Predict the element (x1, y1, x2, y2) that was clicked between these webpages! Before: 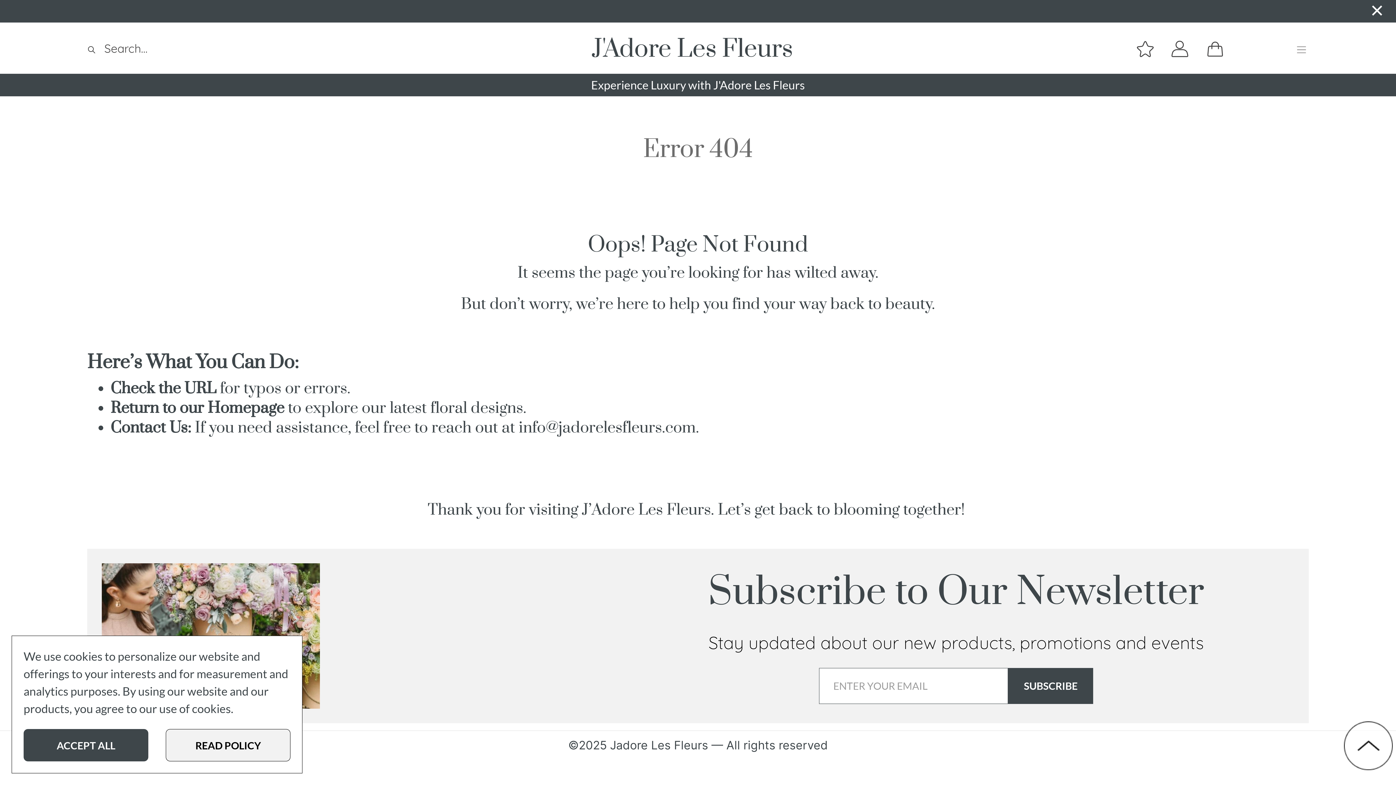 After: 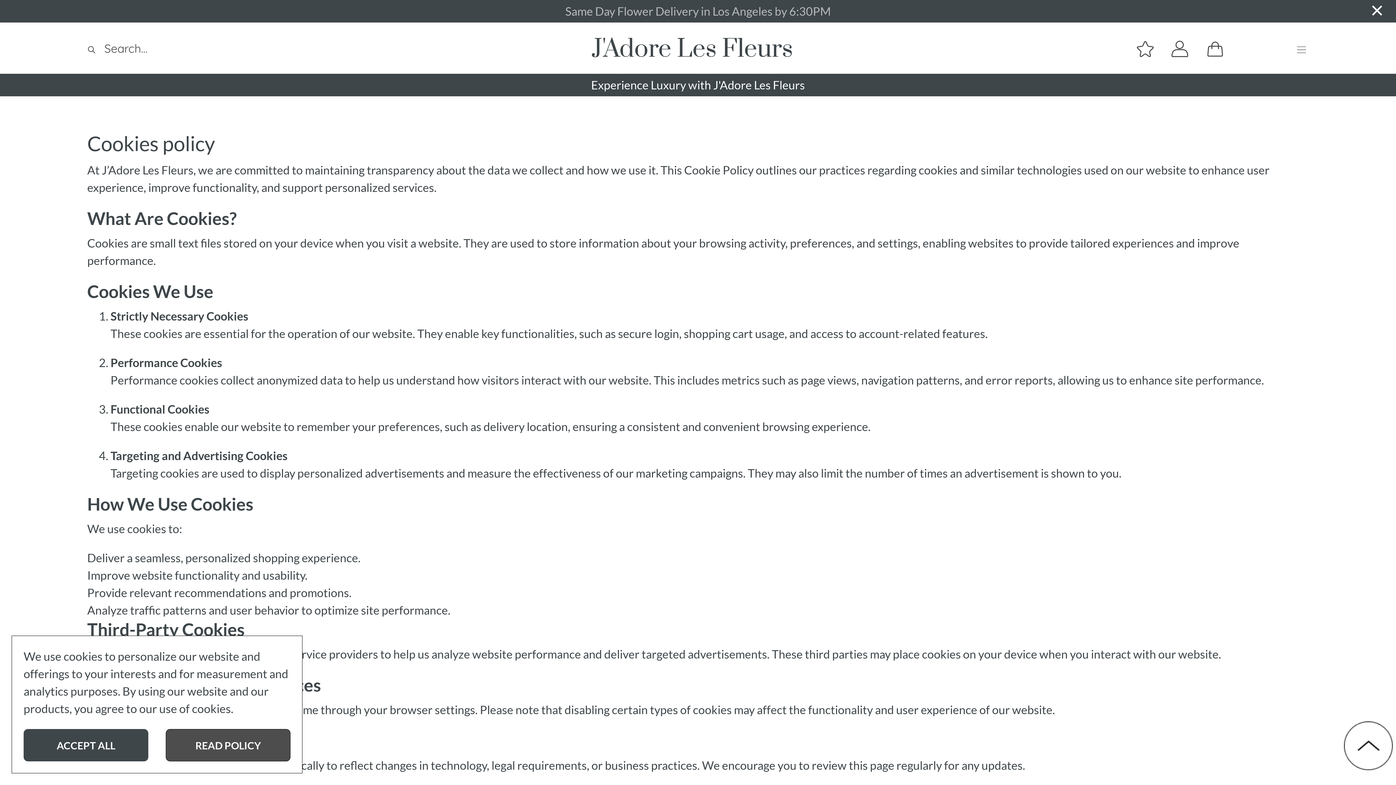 Action: bbox: (165, 729, 290, 761) label: Cookies Policy